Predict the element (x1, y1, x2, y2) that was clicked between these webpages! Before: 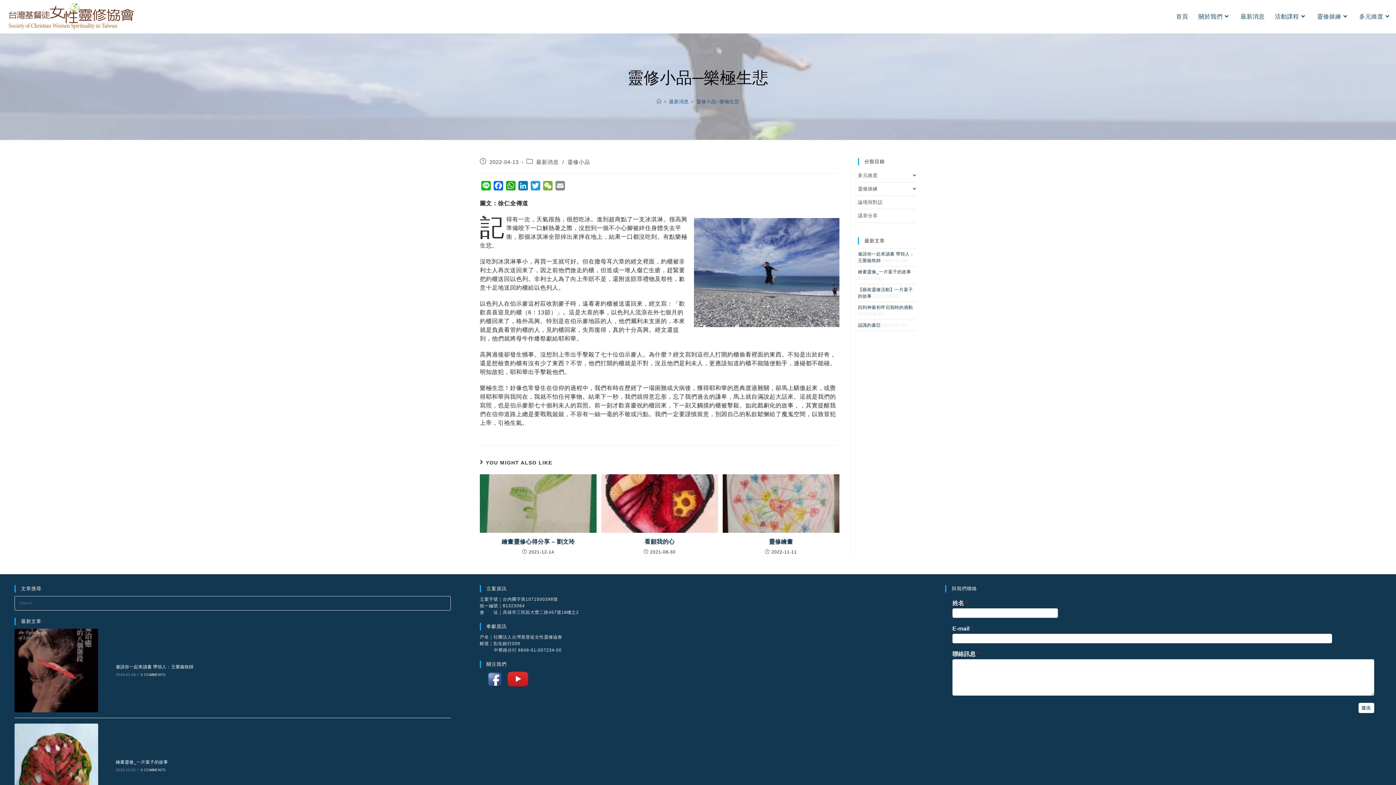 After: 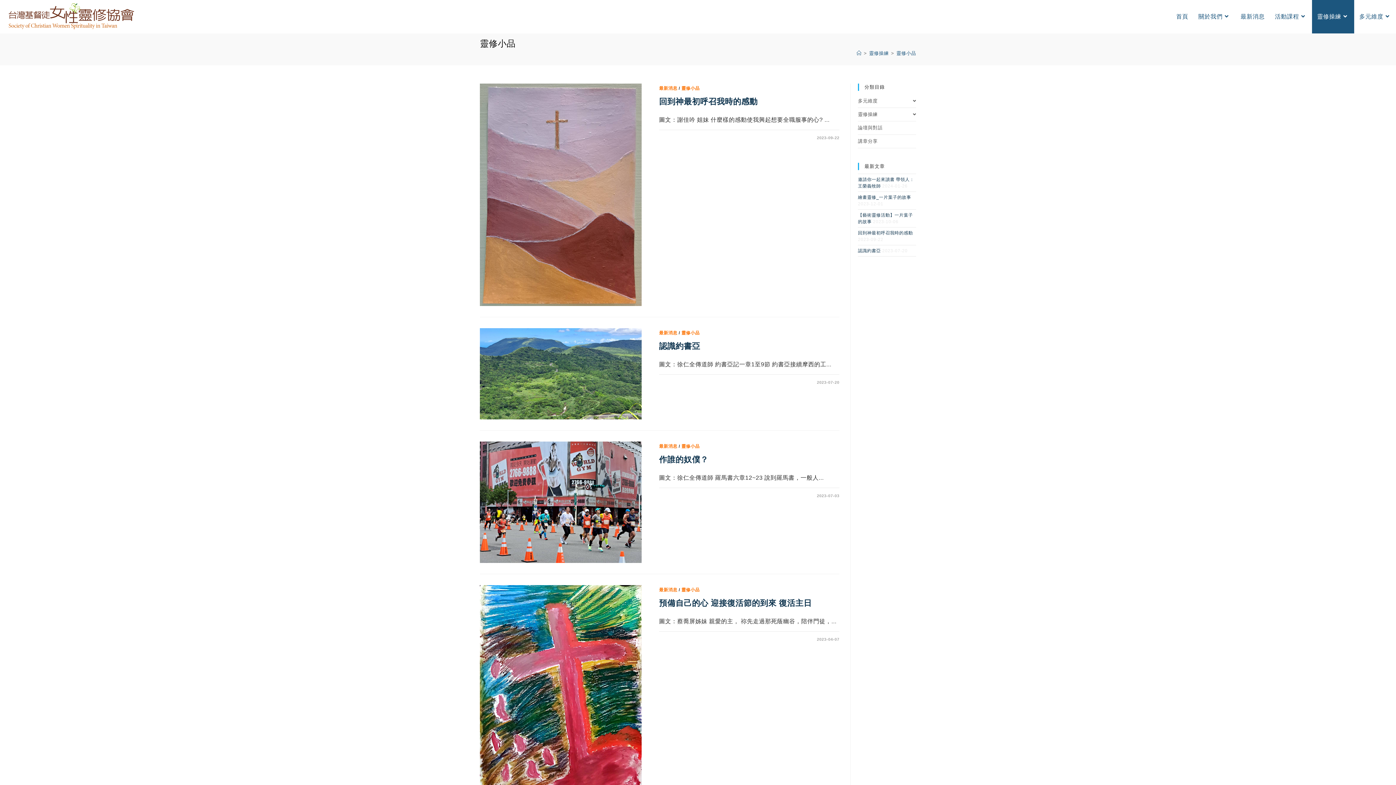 Action: label: 靈修小品 bbox: (567, 159, 590, 165)